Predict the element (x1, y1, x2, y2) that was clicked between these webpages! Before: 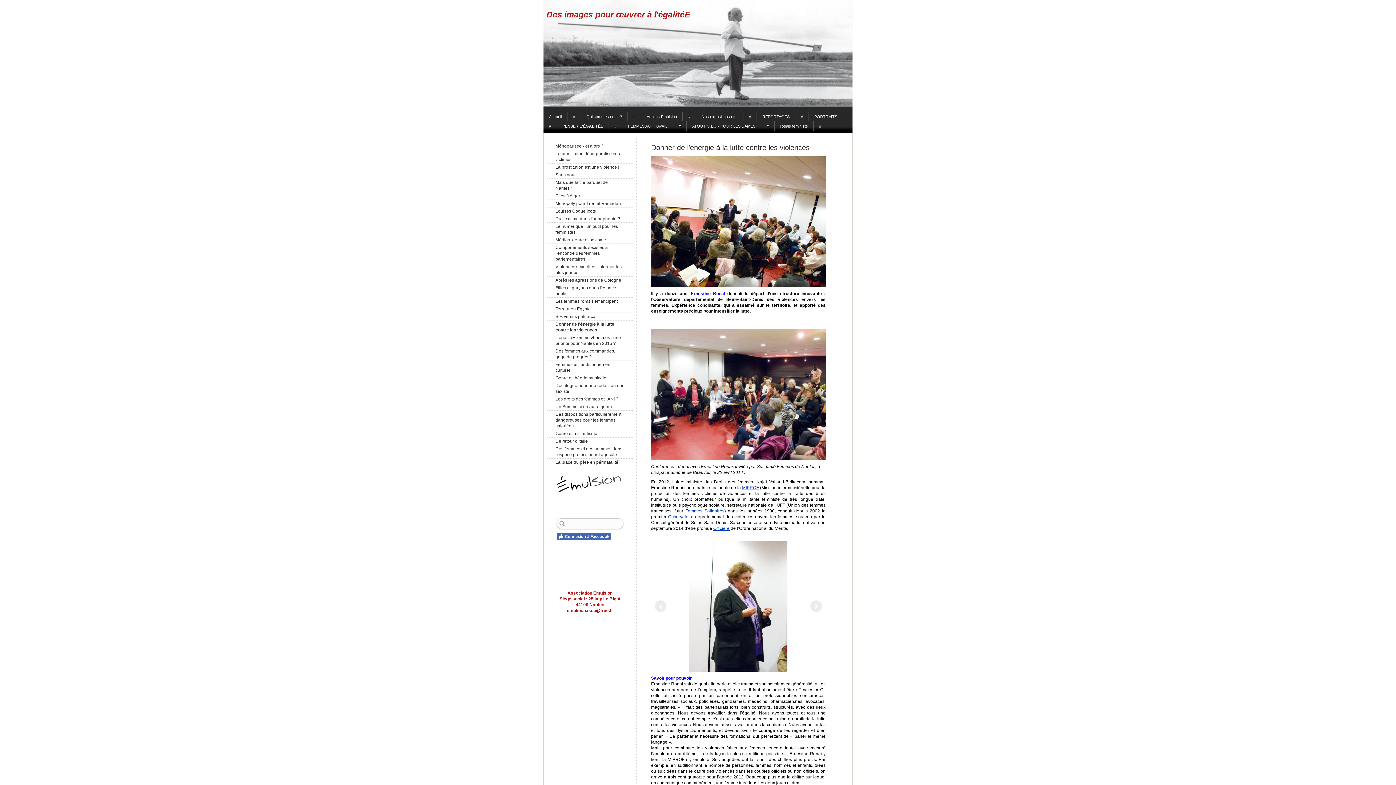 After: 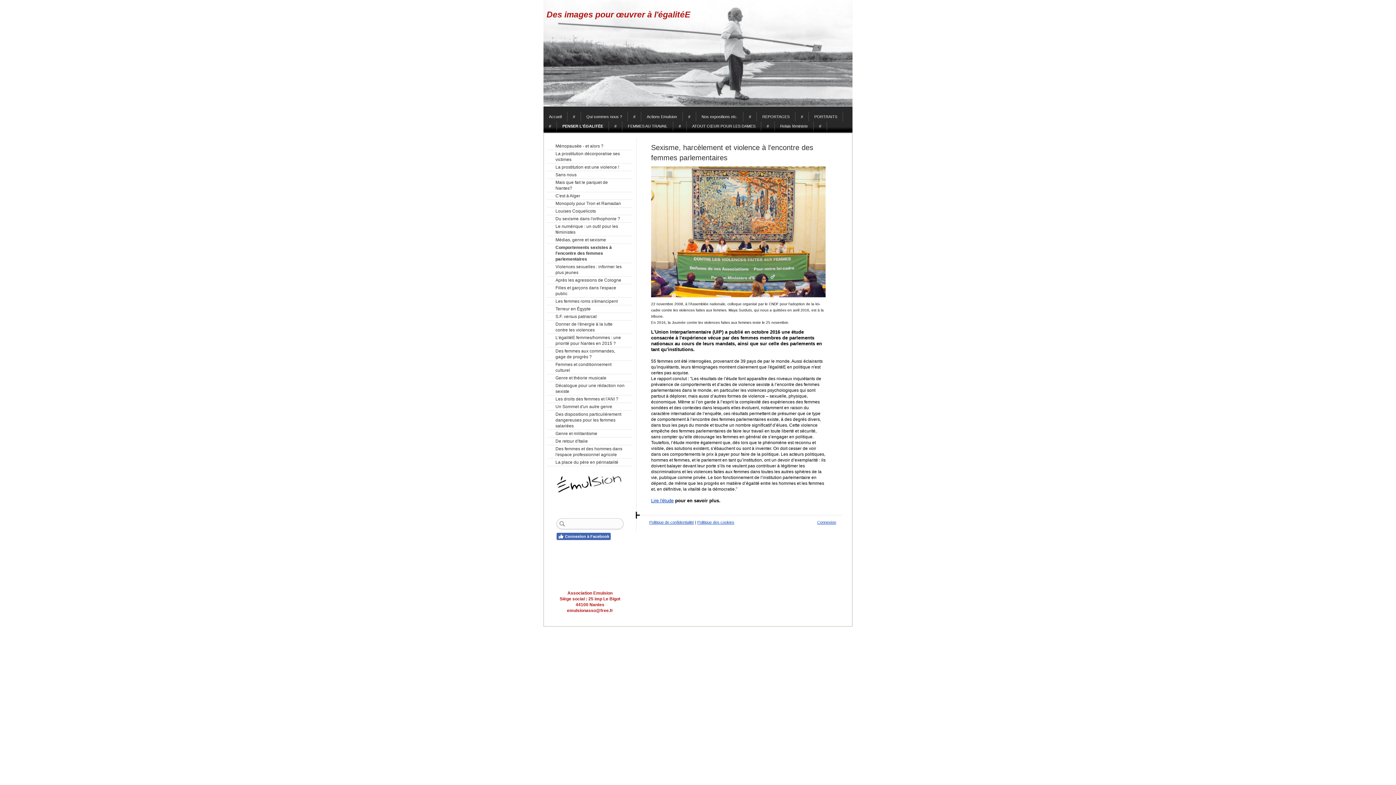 Action: label: Comportements sexistes à l'encontre des femmes parlementaires bbox: (547, 244, 632, 263)